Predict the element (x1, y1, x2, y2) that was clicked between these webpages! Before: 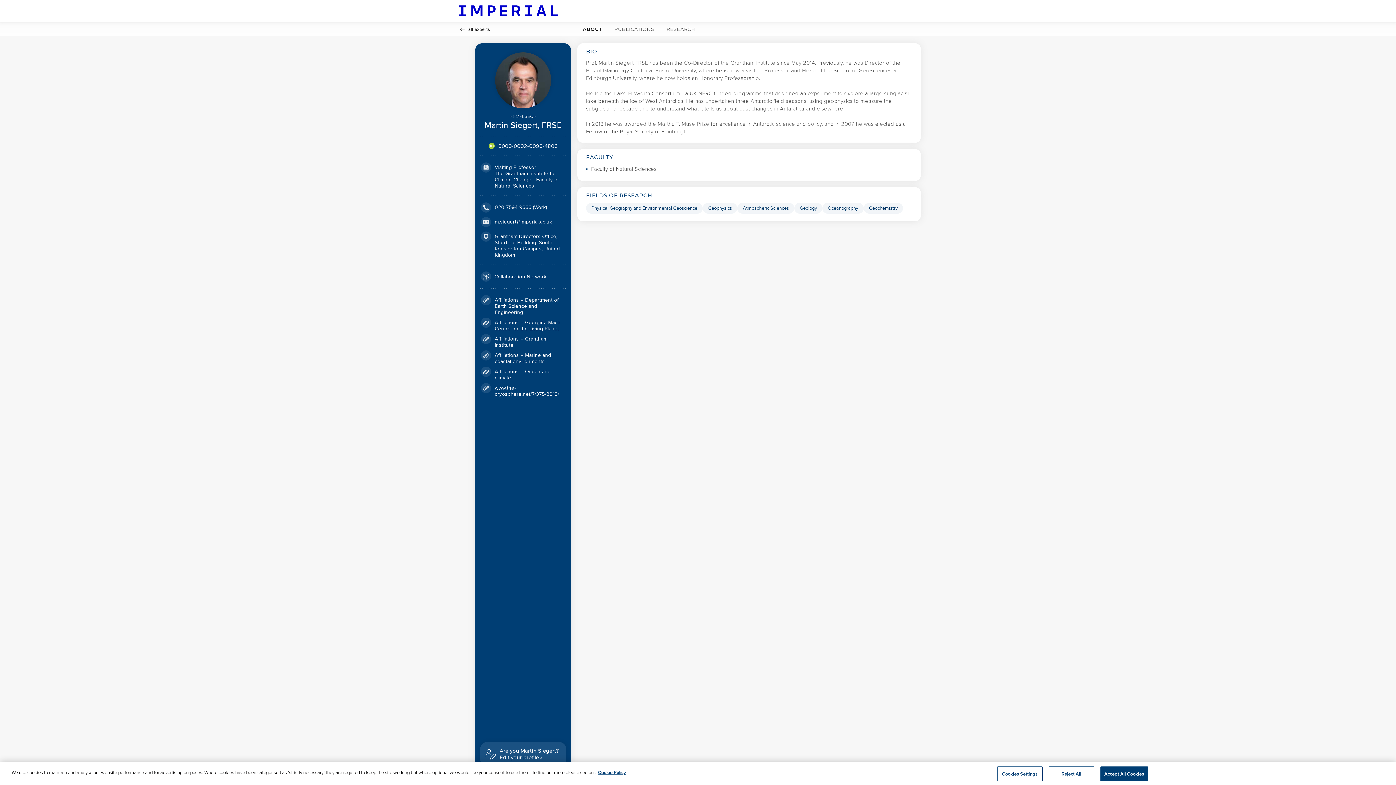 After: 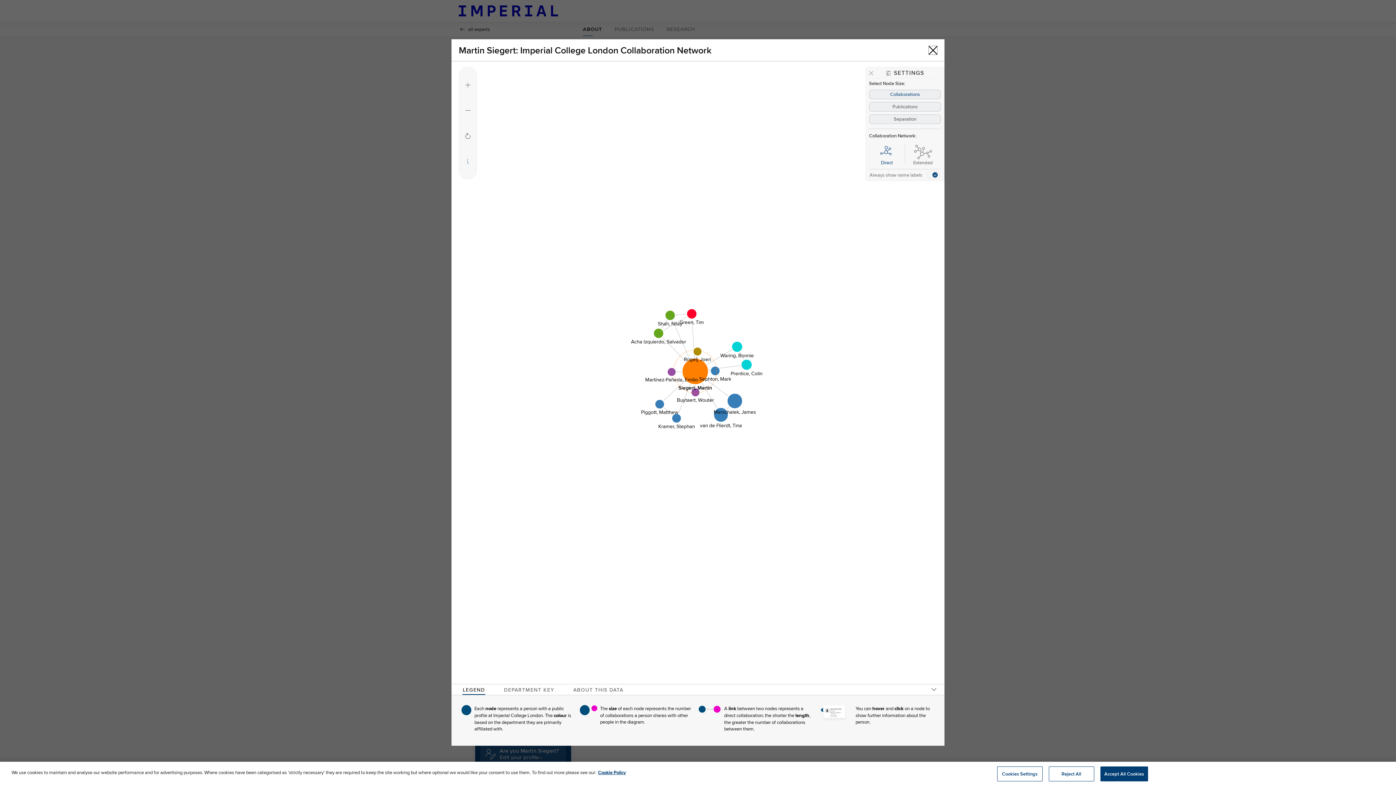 Action: label: Open network diagram modal bbox: (481, 271, 546, 281)